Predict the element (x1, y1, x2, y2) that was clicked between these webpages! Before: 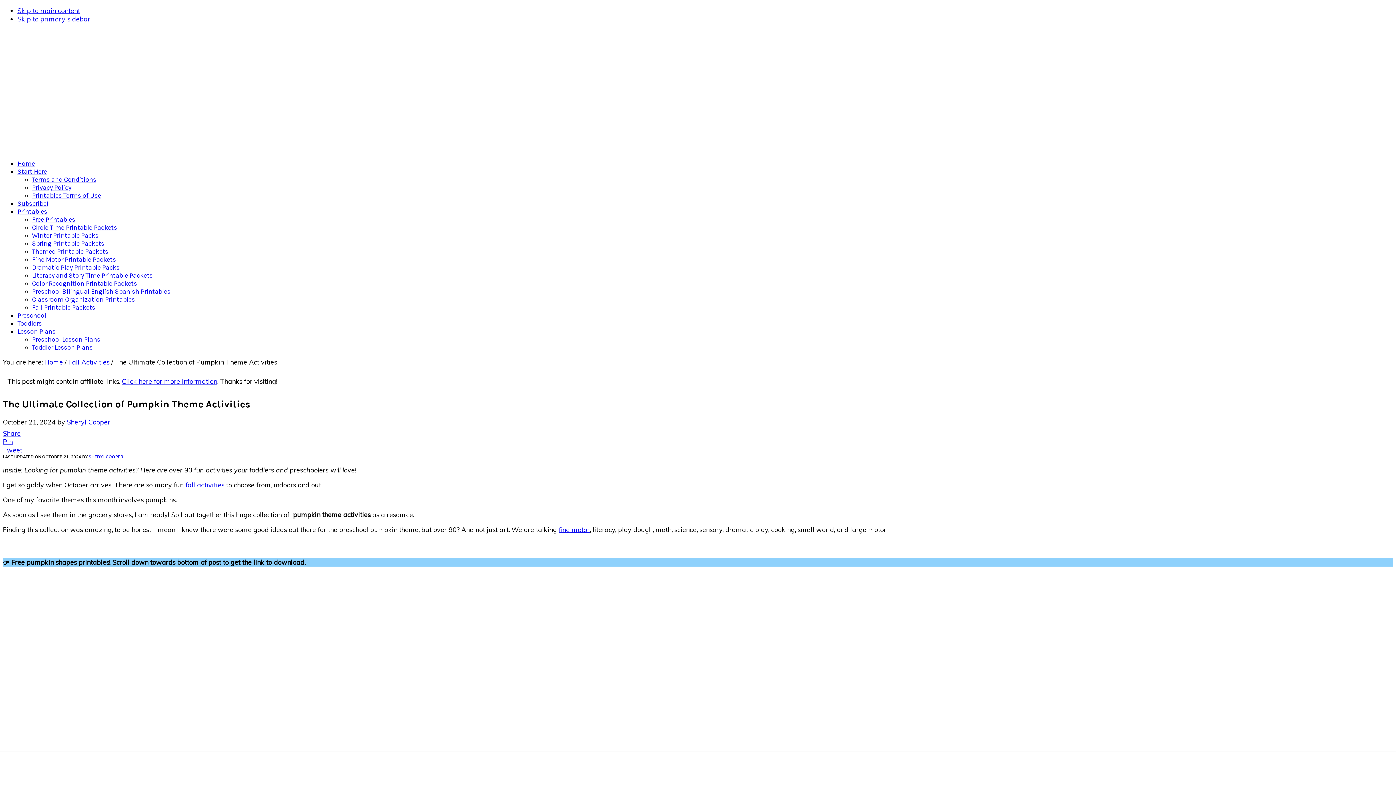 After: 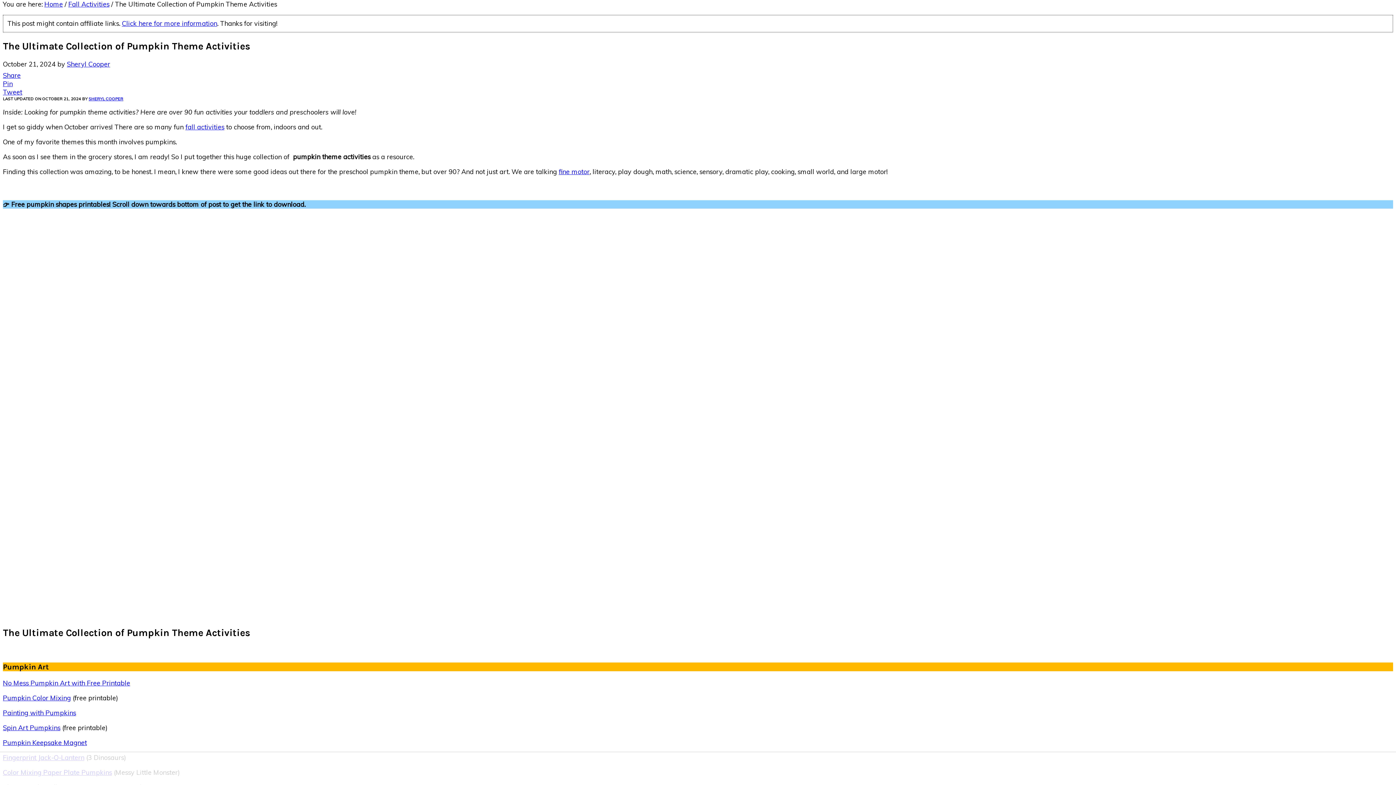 Action: label: Skip to main content bbox: (17, 6, 80, 14)